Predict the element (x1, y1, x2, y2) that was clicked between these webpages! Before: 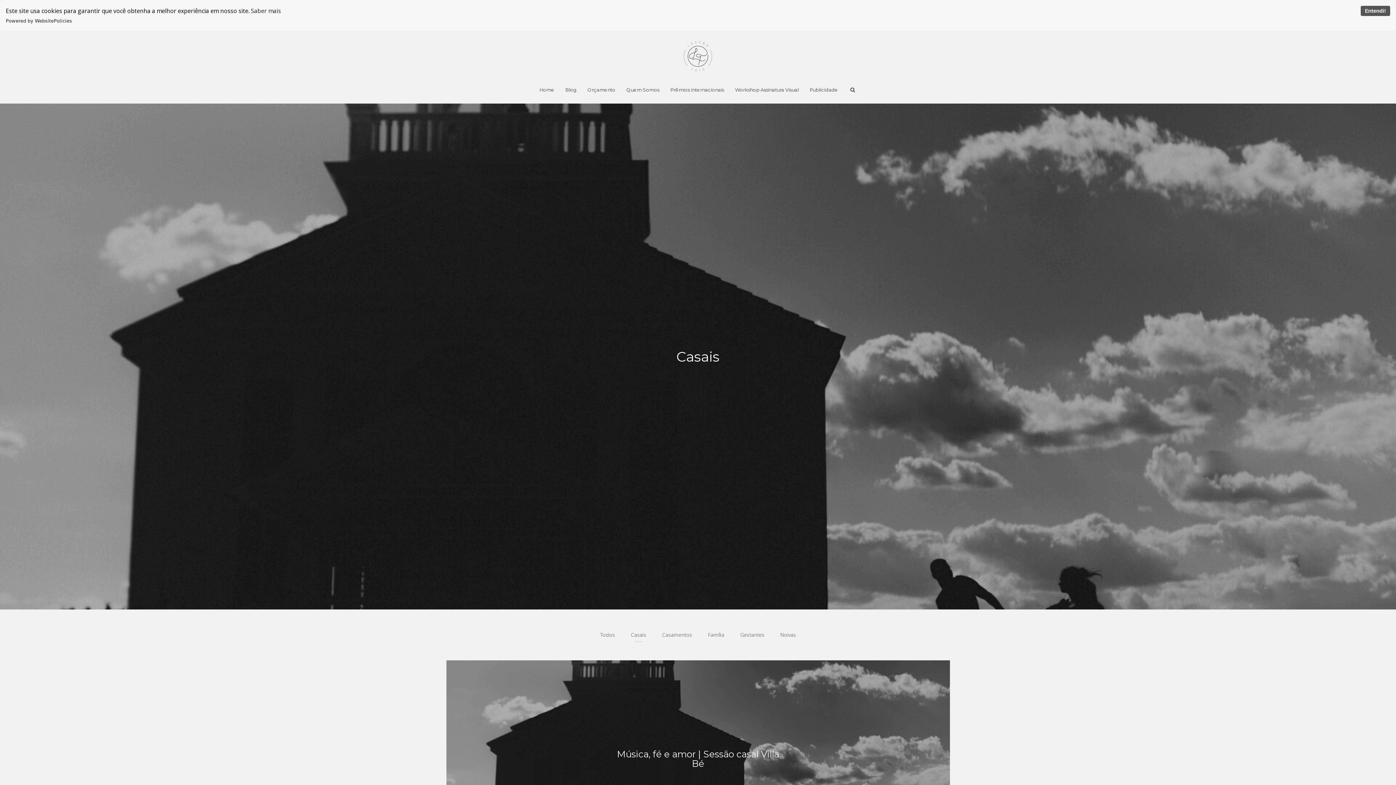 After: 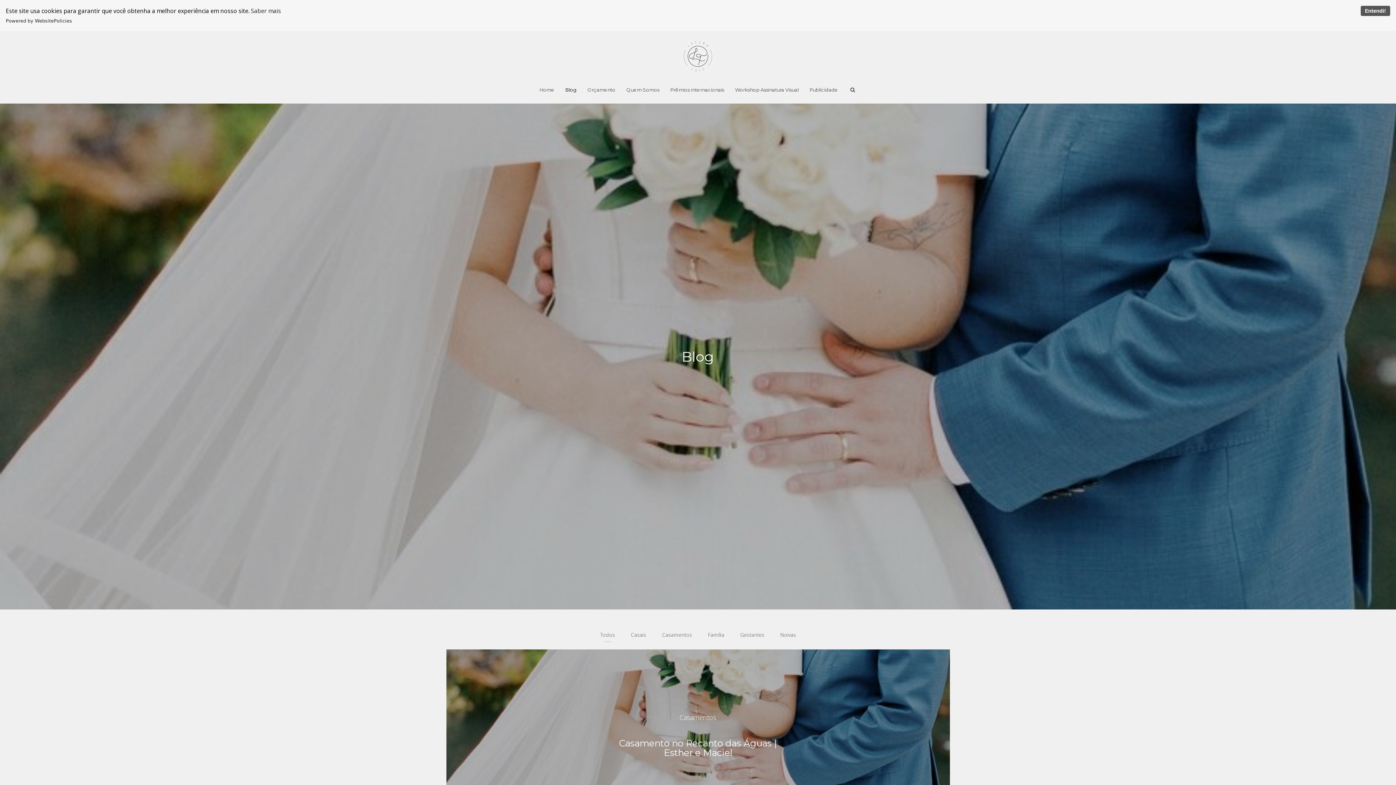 Action: bbox: (600, 631, 615, 638) label: Todos